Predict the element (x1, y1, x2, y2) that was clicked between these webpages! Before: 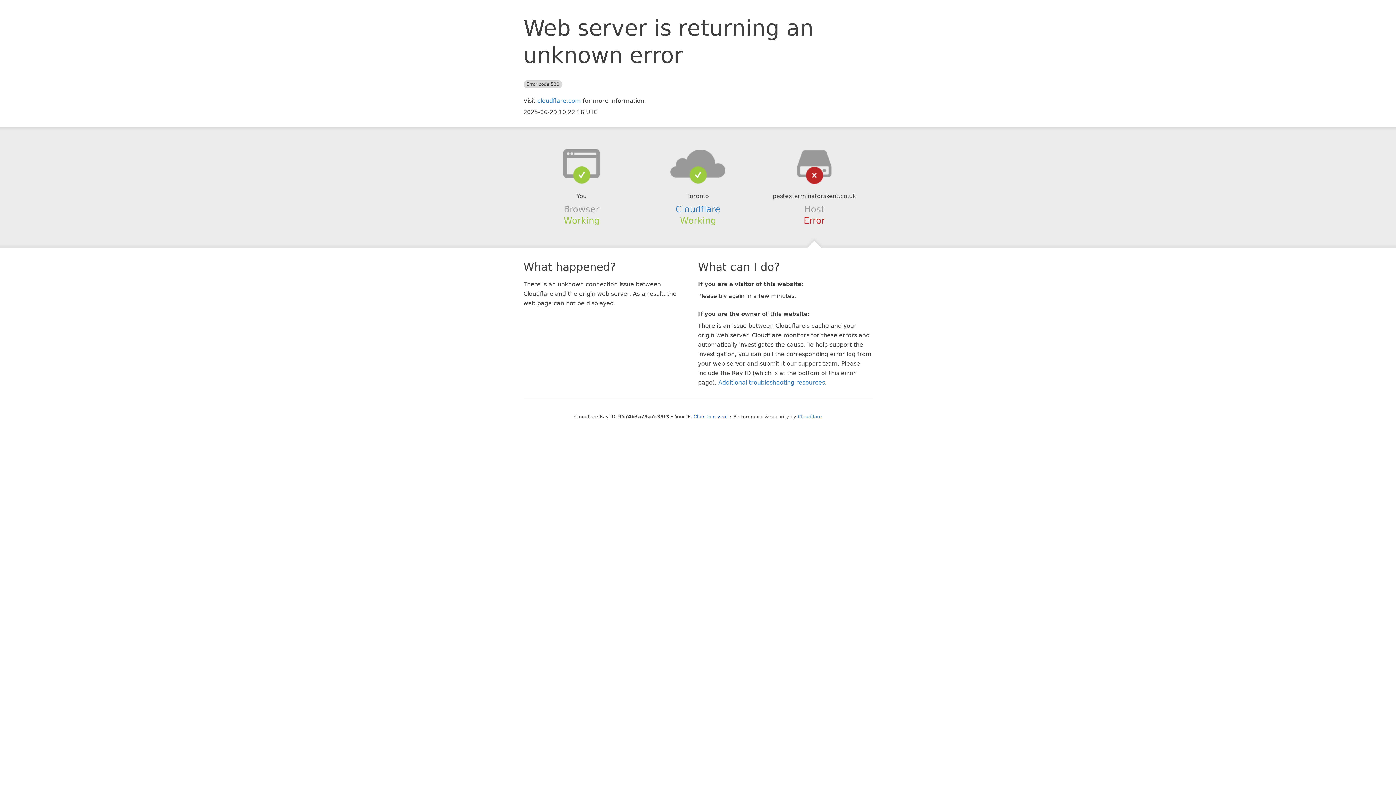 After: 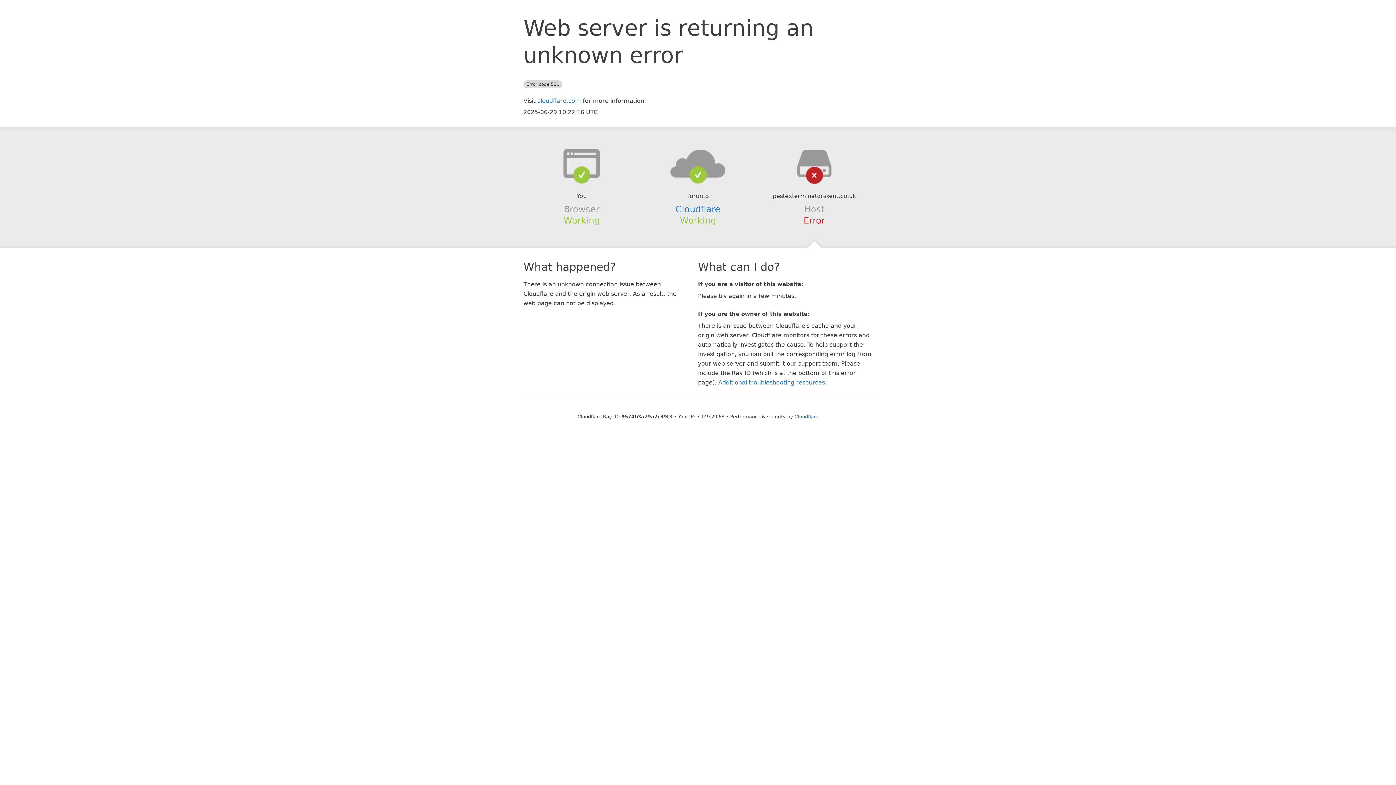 Action: label: Click to reveal bbox: (693, 414, 727, 419)